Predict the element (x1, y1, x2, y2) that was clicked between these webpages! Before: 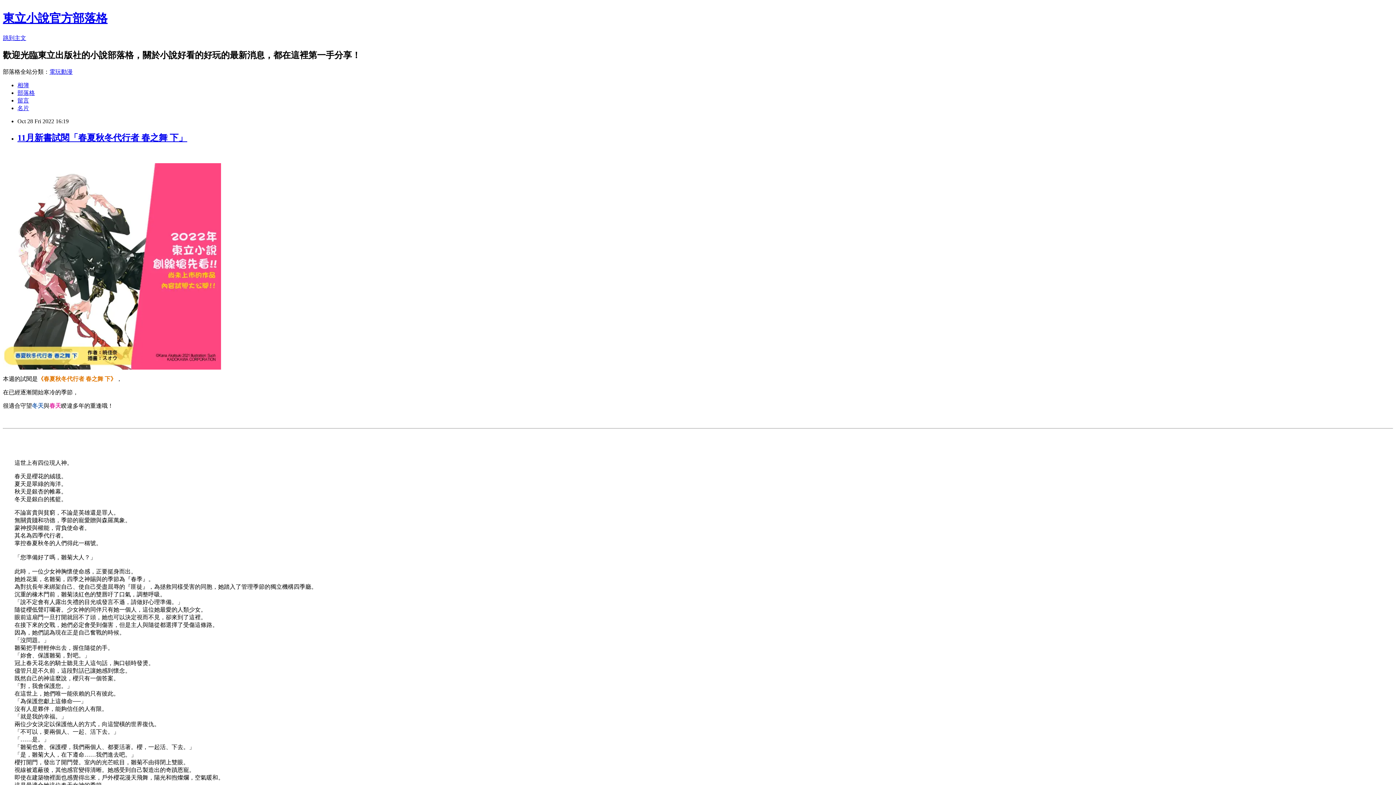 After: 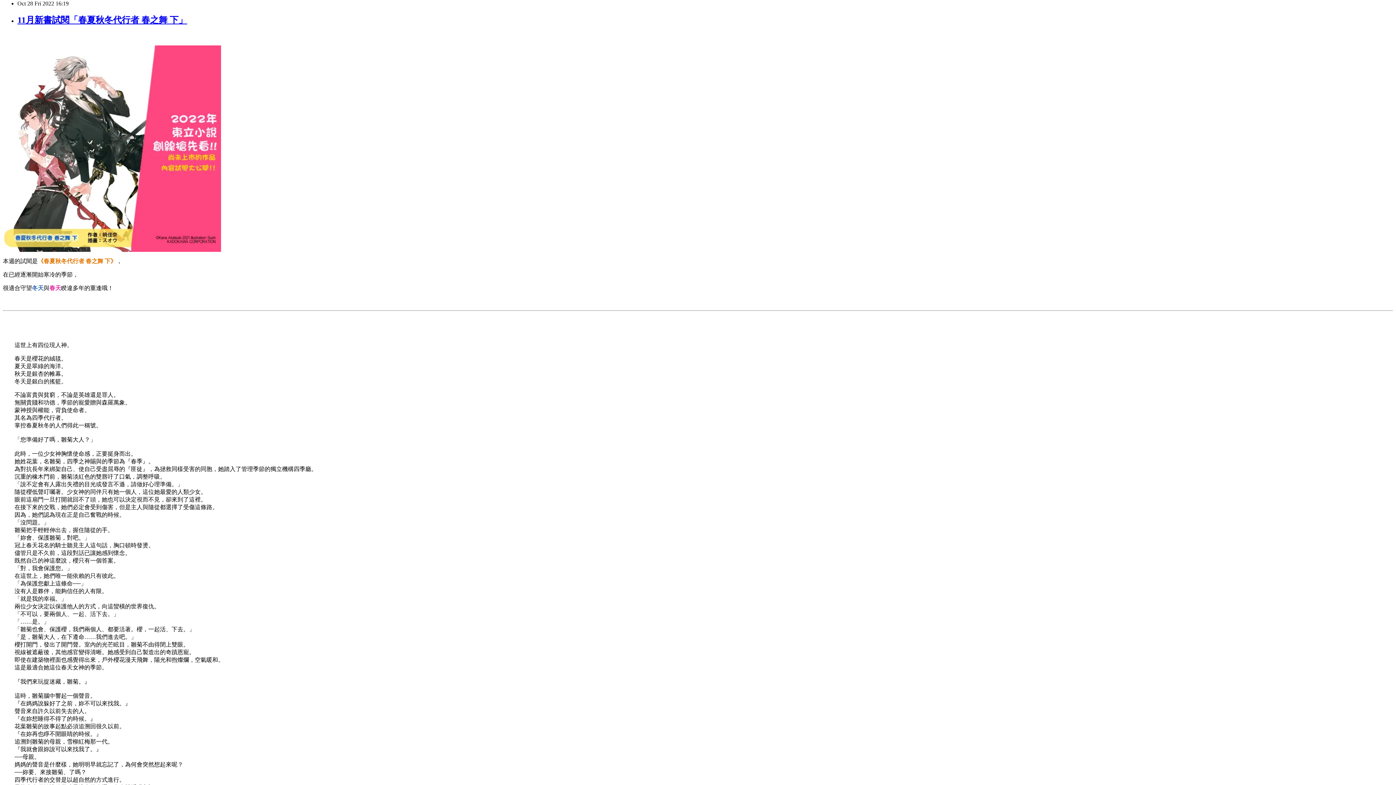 Action: label: 跳到主文 bbox: (2, 34, 26, 41)